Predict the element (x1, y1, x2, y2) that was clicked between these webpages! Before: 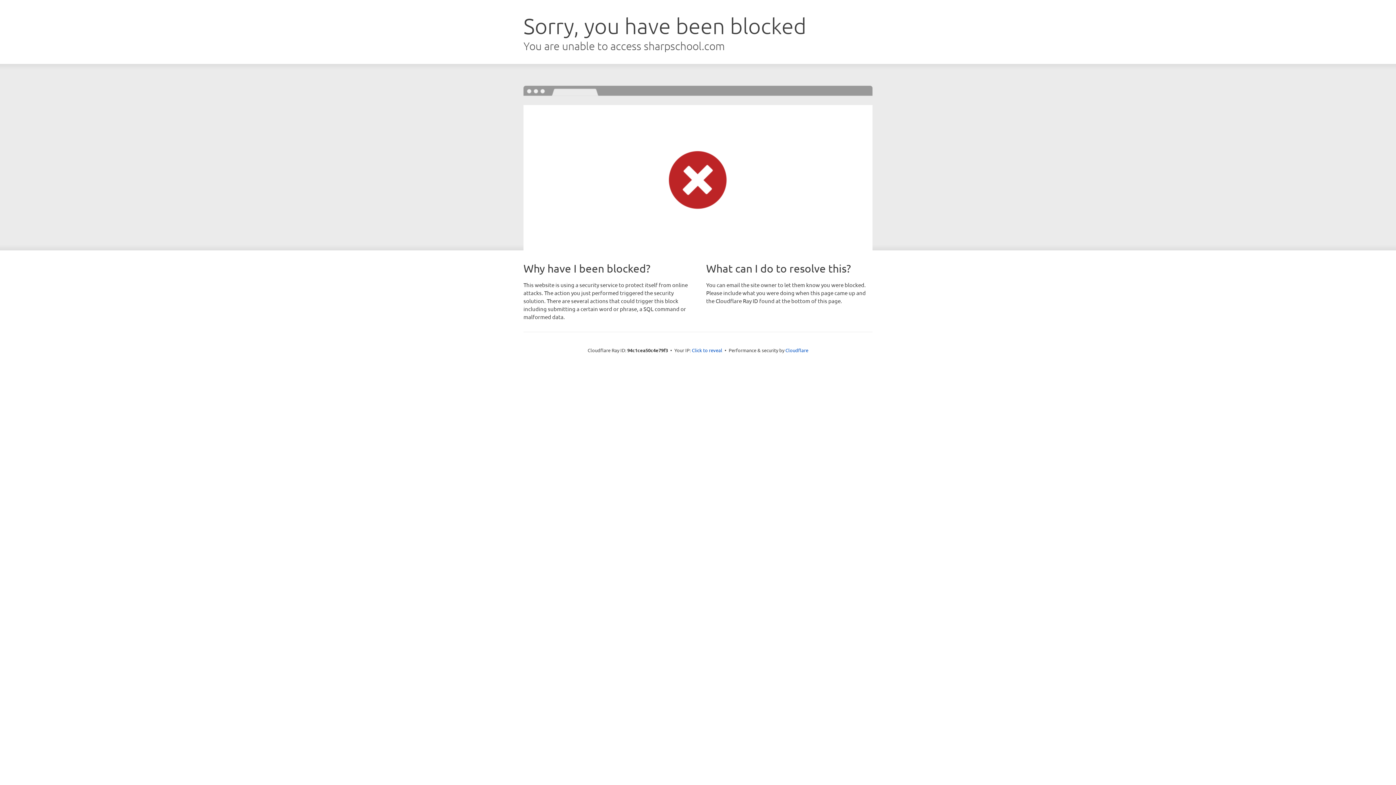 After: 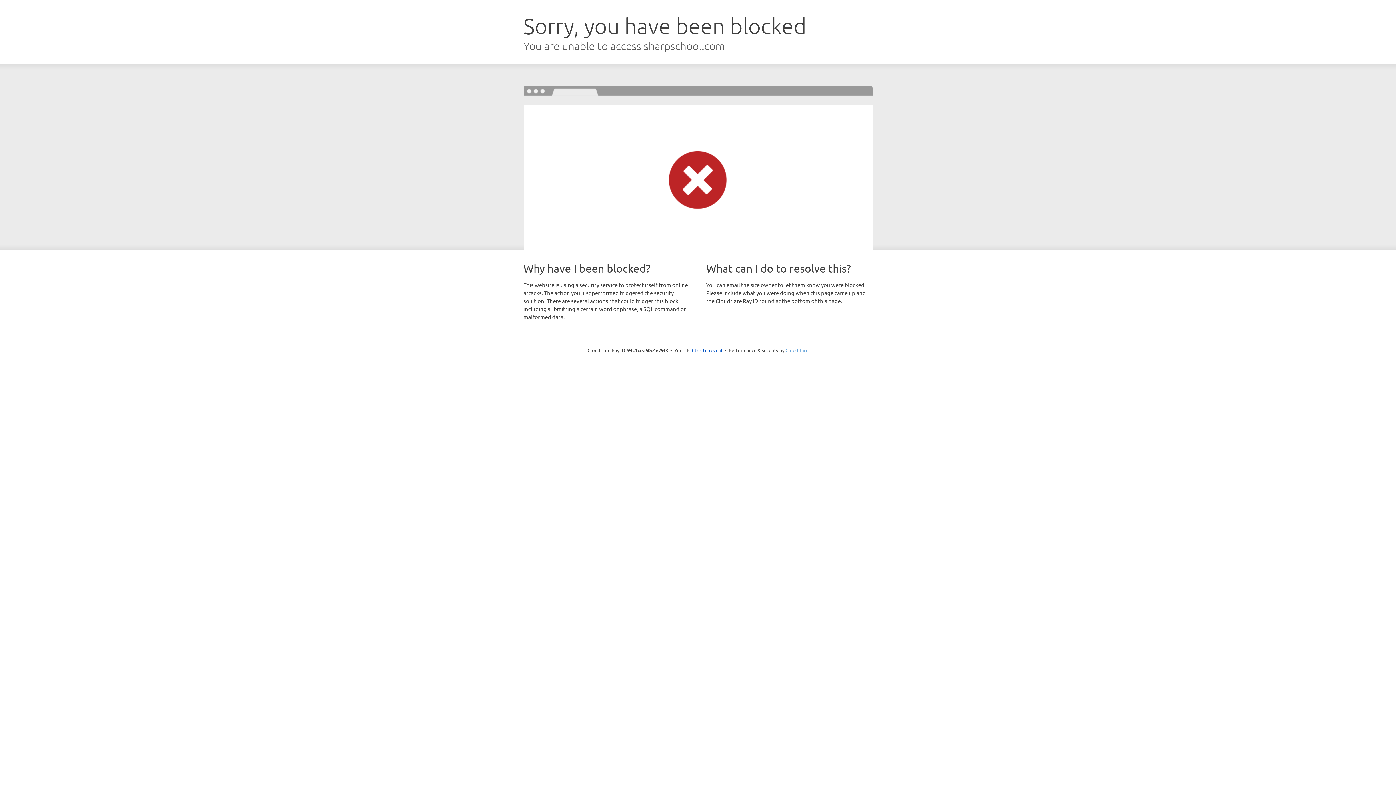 Action: bbox: (785, 347, 808, 353) label: Cloudflare